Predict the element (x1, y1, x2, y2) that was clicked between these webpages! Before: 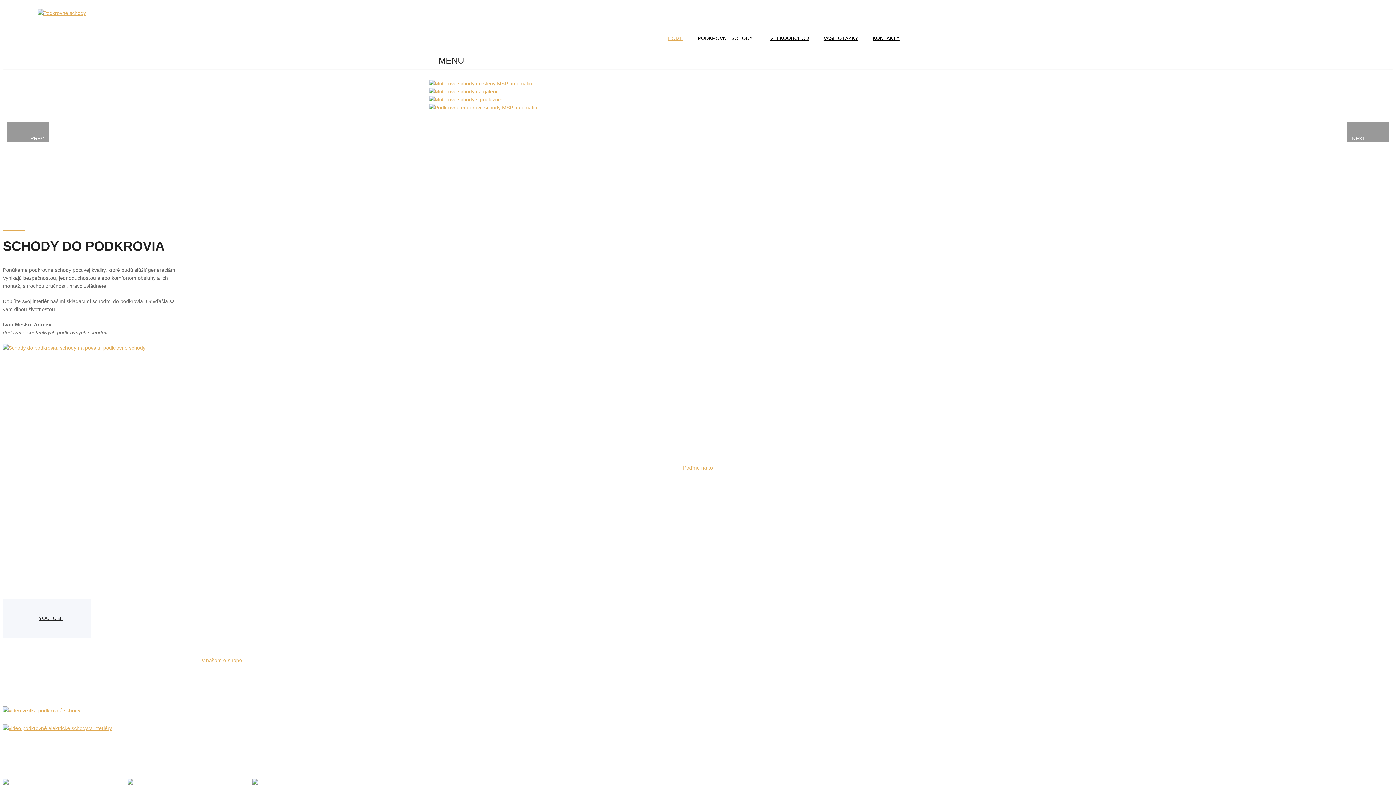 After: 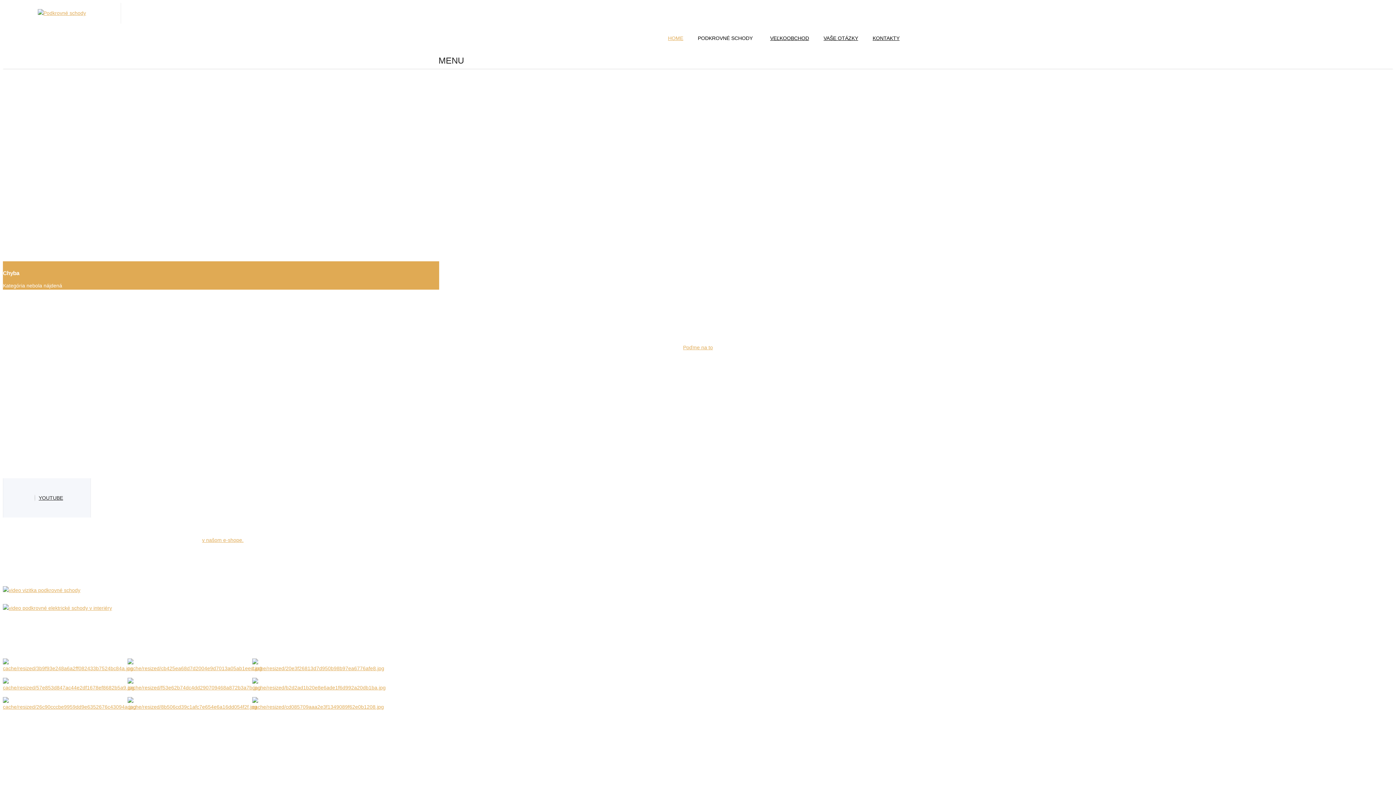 Action: bbox: (2, 345, 145, 350)